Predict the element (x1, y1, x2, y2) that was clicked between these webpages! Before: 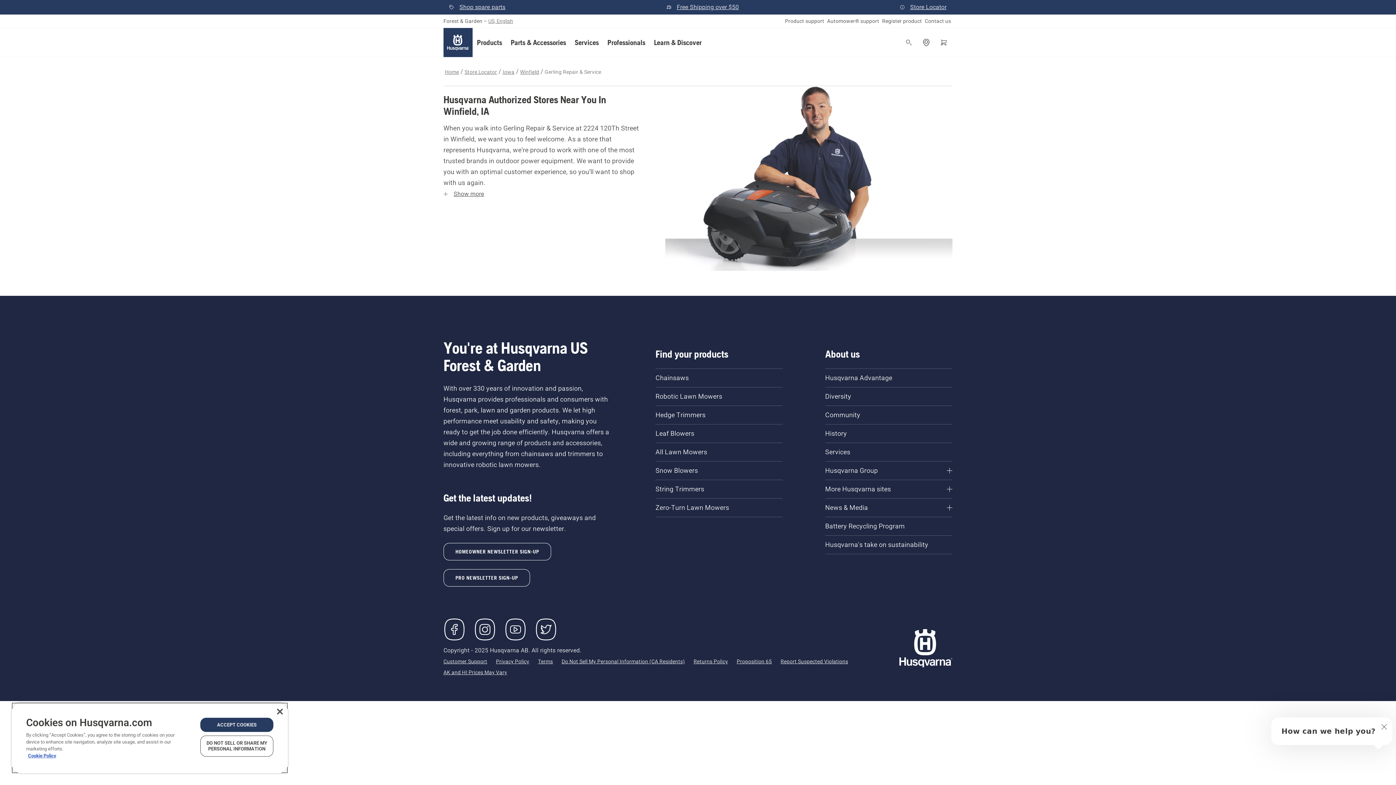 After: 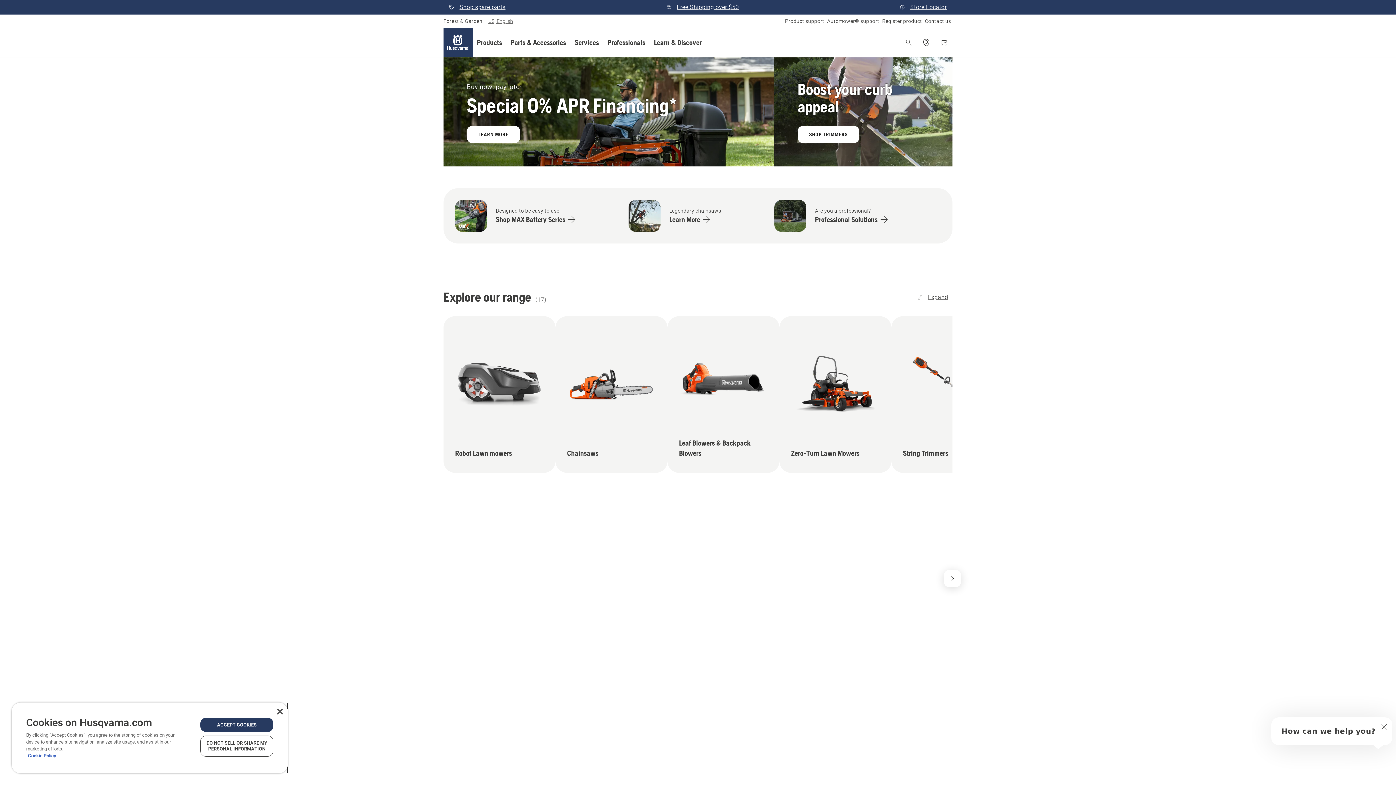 Action: bbox: (443, 68, 460, 75) label: Home